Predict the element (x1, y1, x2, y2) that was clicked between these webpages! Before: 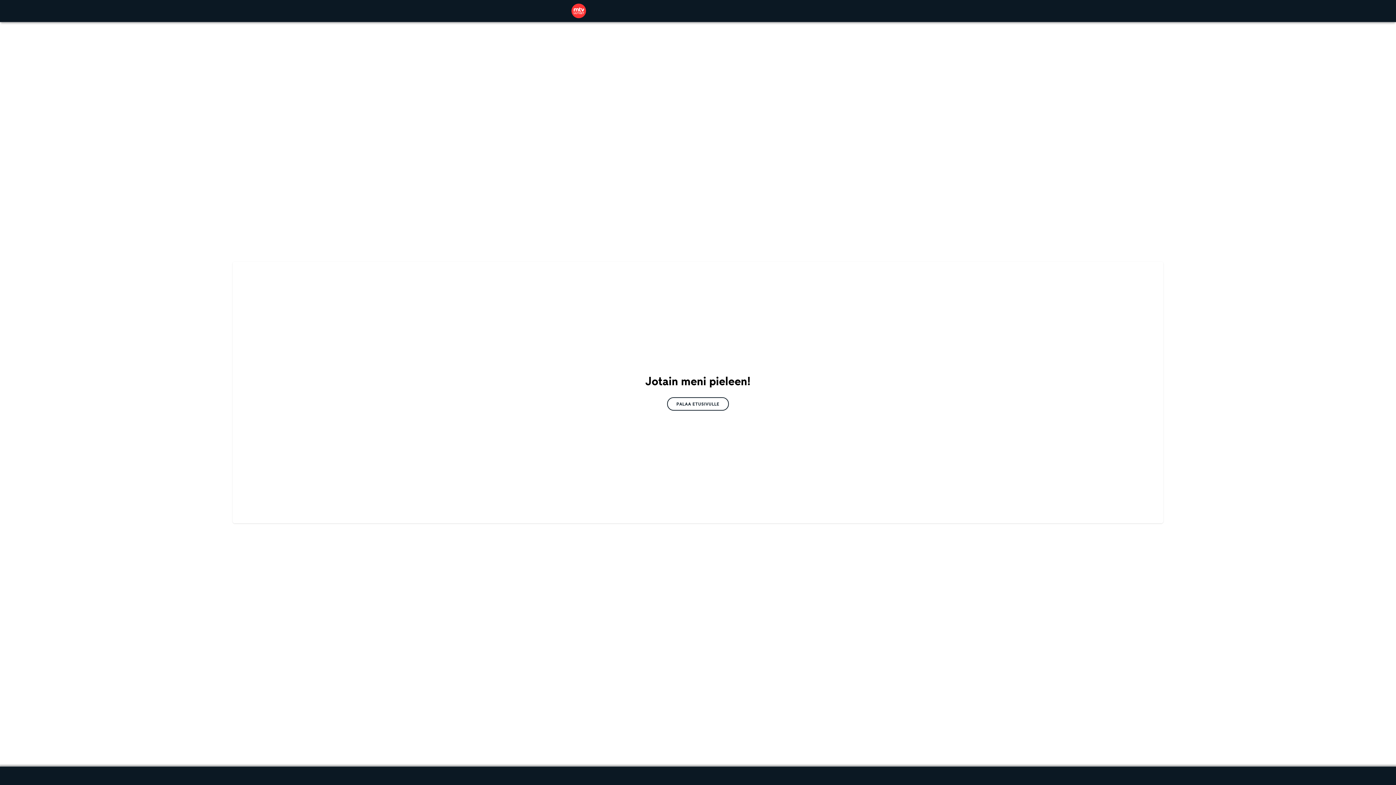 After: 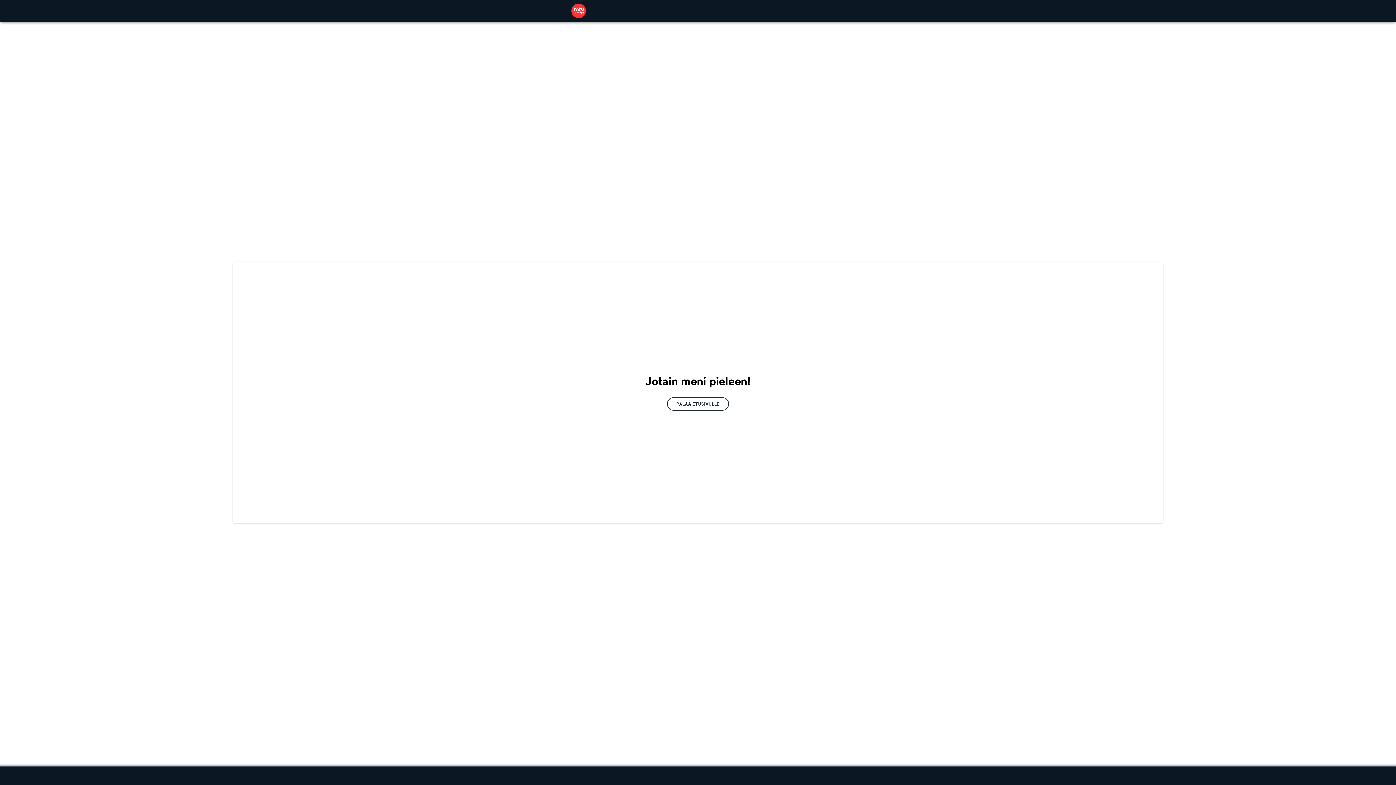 Action: label: PALAA ETUSIVULLE bbox: (667, 397, 729, 410)